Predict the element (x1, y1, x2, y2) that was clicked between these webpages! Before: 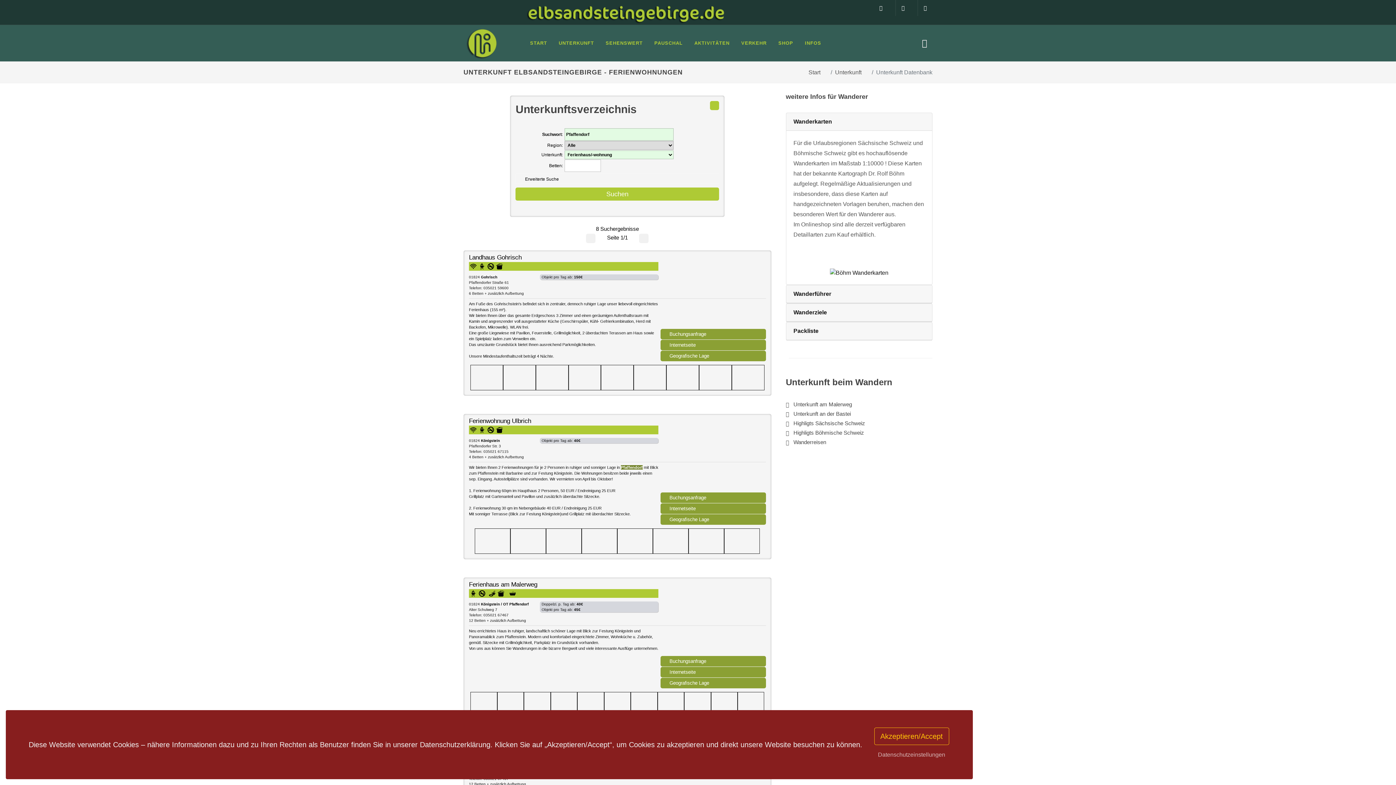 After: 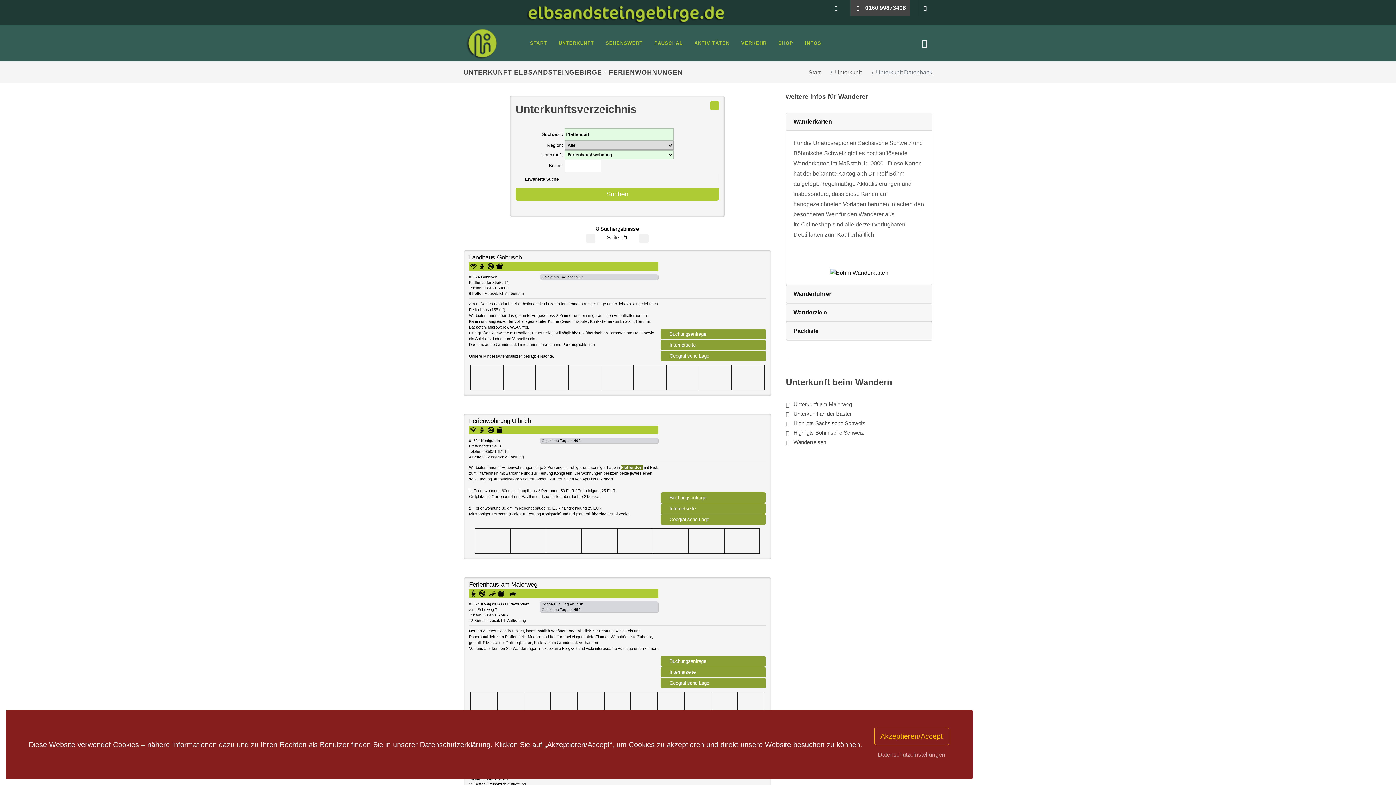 Action: bbox: (896, 0, 910, 16) label: 0160 99873408